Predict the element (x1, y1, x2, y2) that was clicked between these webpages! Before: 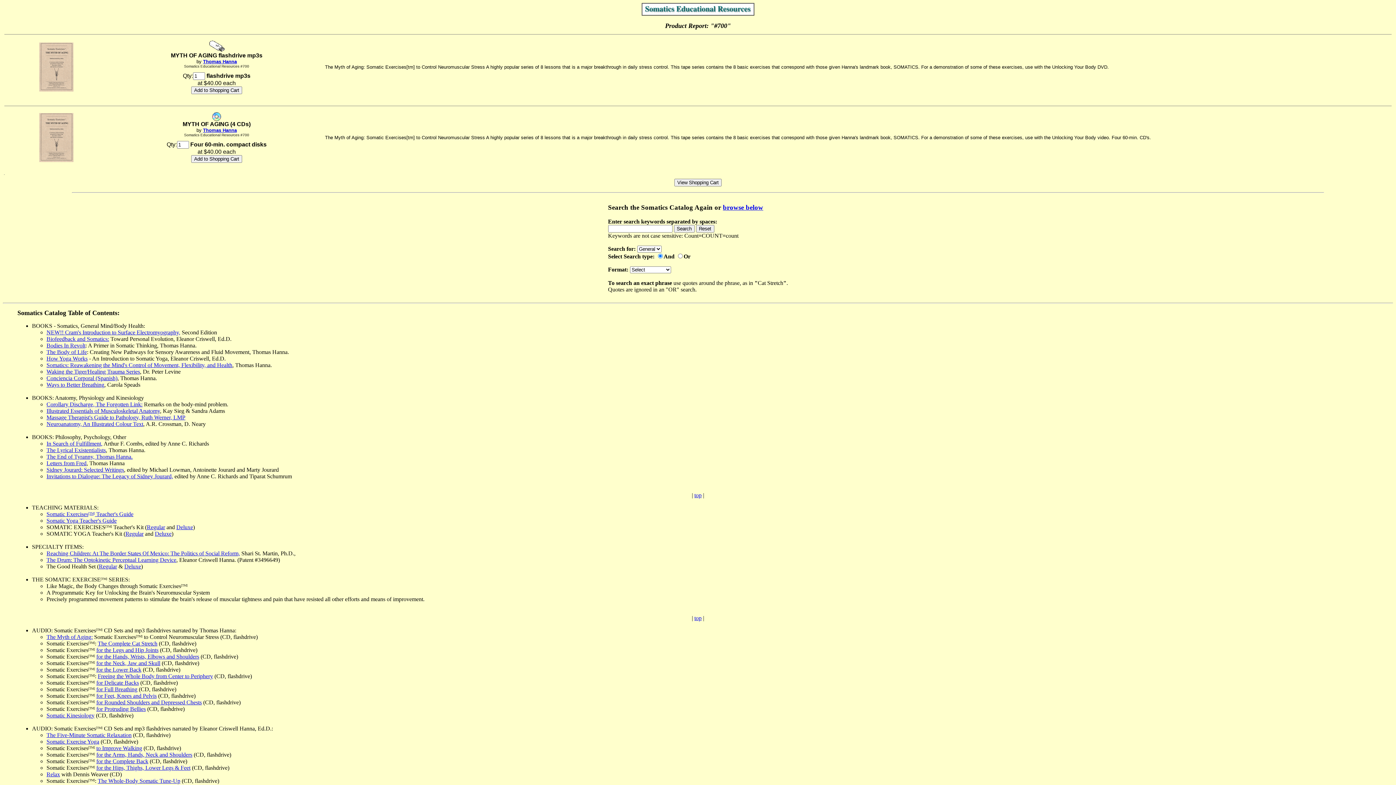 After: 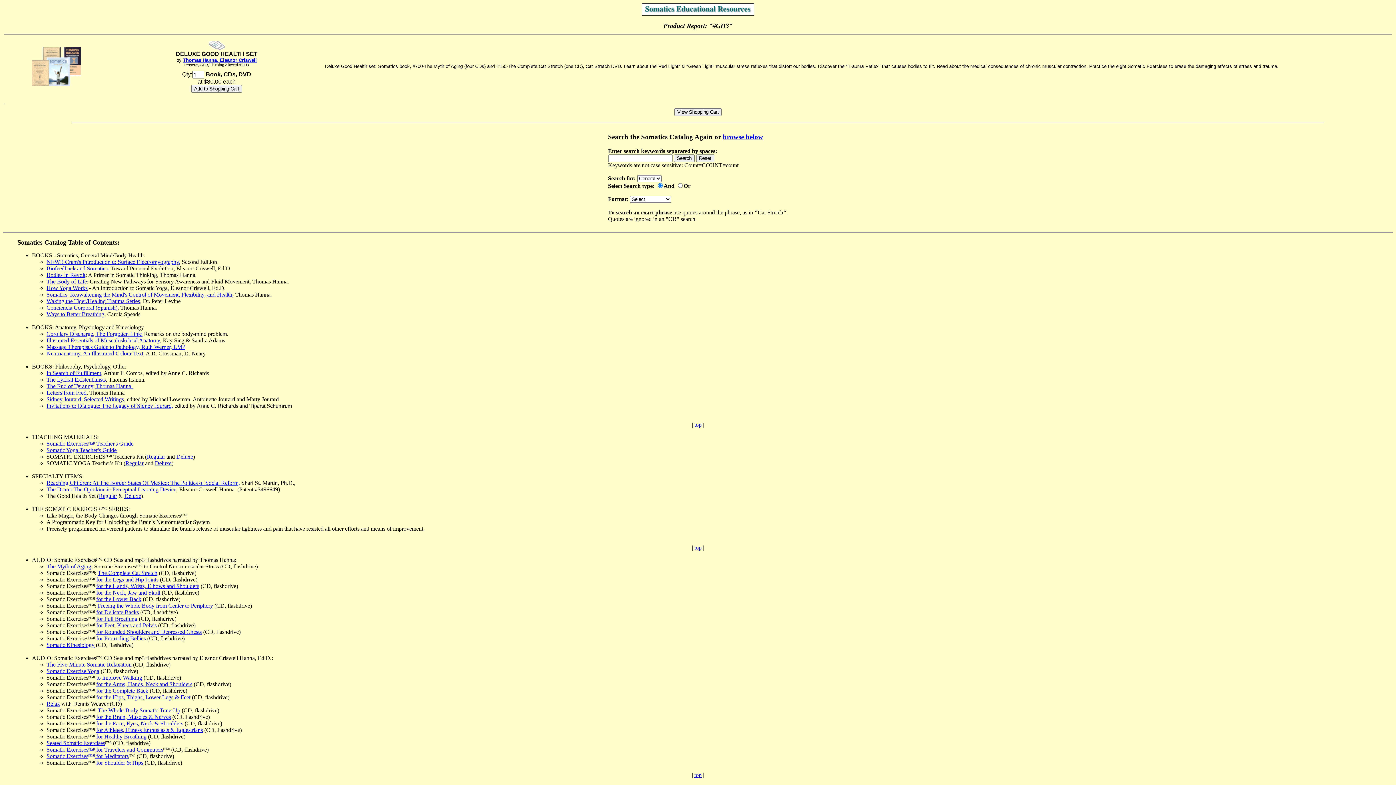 Action: label: Deluxe bbox: (124, 563, 141, 569)